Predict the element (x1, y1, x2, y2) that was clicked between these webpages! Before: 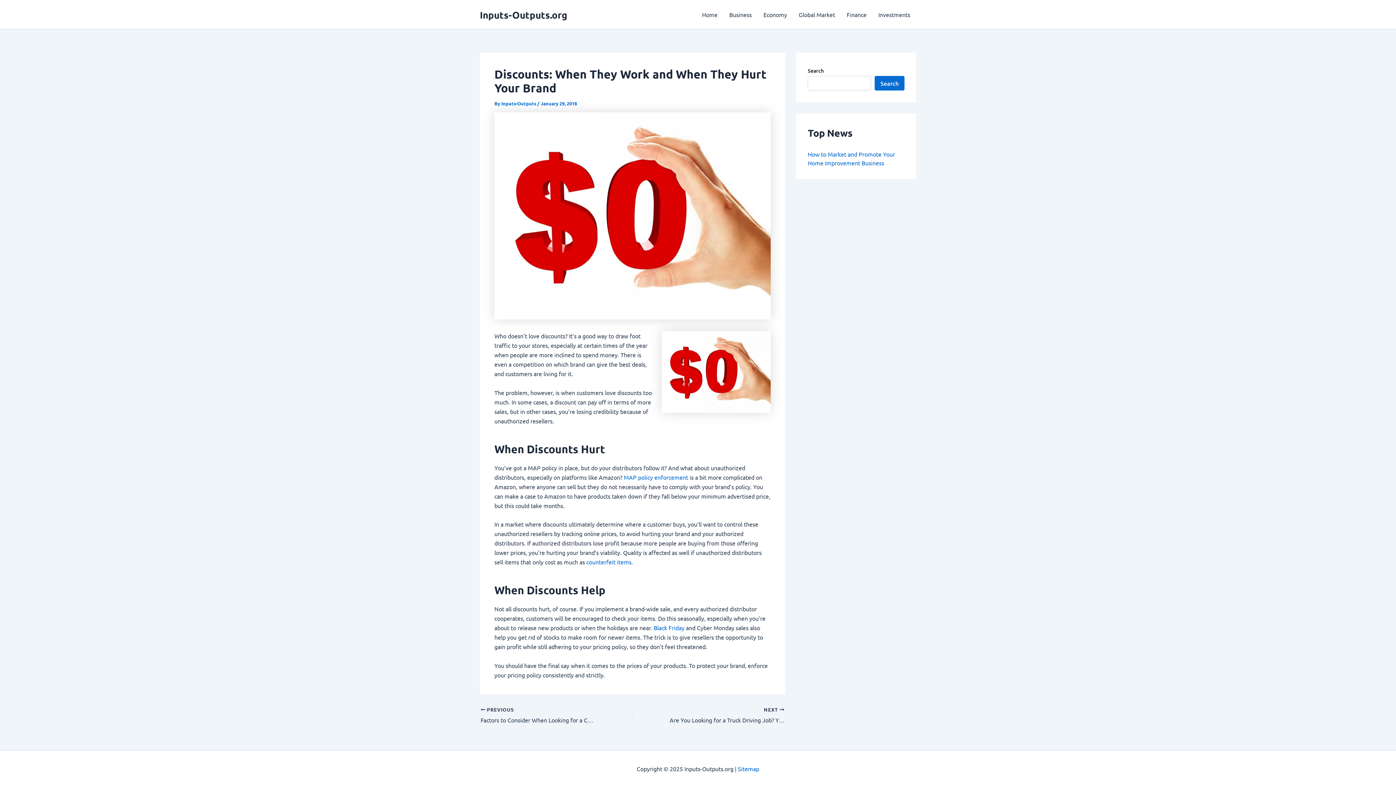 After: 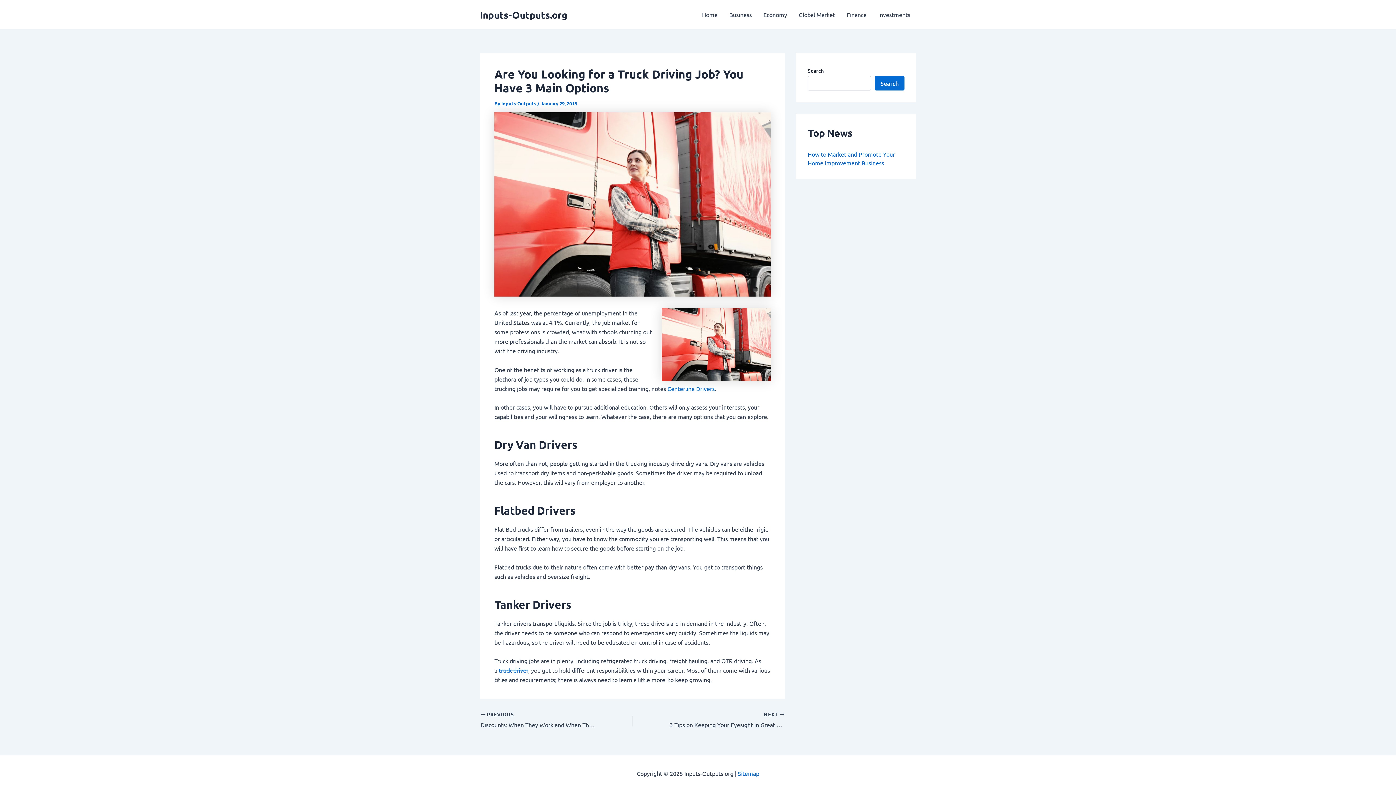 Action: label: NEXT 

Are You Looking for a Truck Driving Job? You Have 3 Main Options bbox: (662, 706, 784, 725)